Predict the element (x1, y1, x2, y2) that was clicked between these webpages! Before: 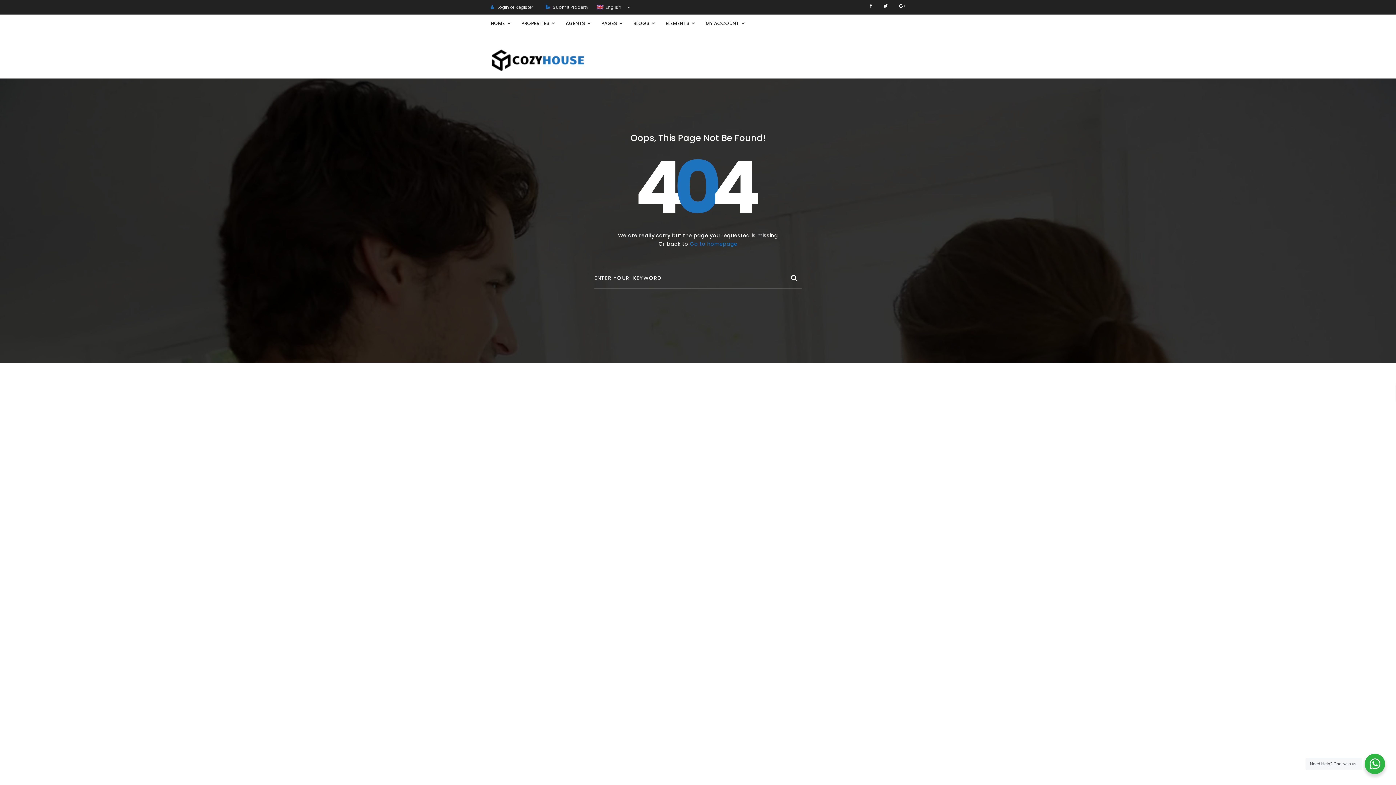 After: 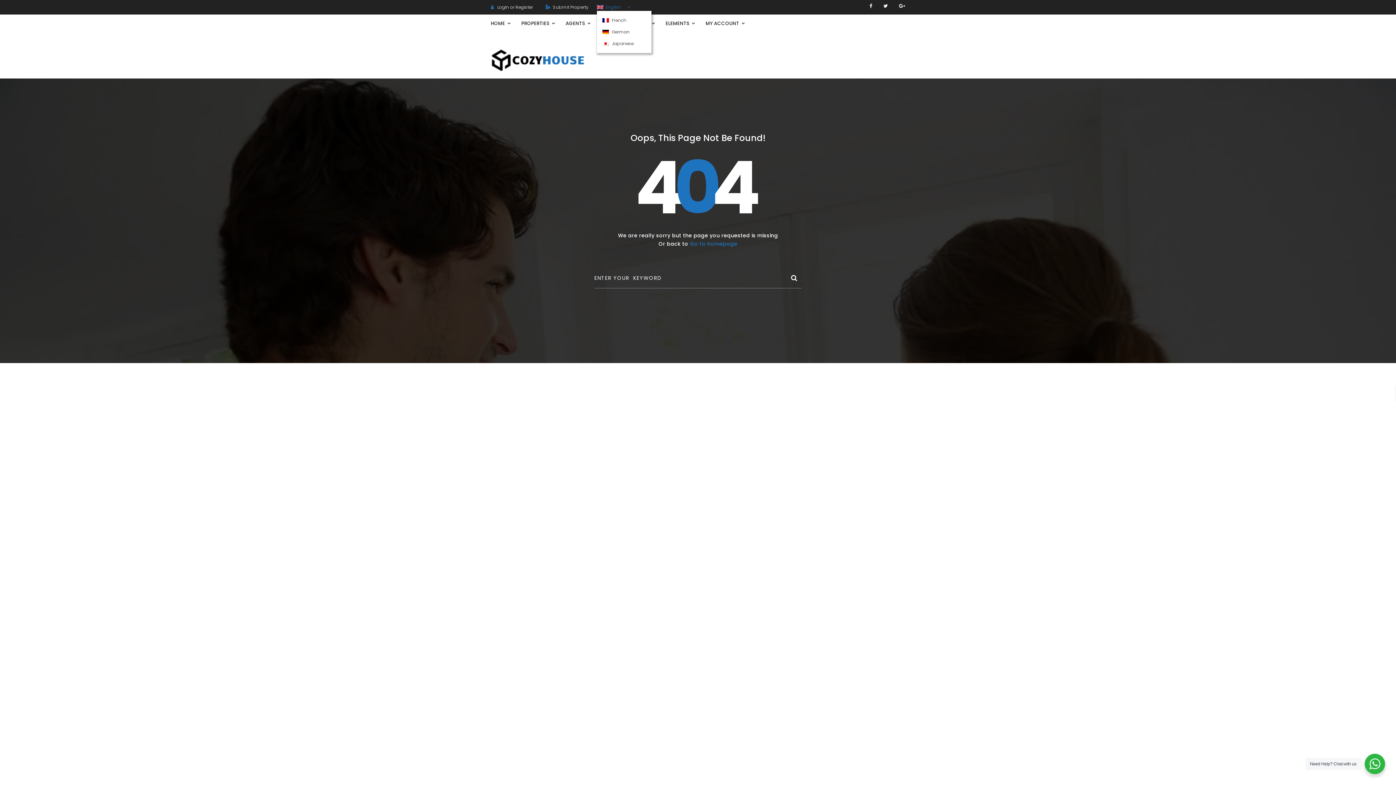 Action: label:   English  bbox: (597, 4, 630, 10)